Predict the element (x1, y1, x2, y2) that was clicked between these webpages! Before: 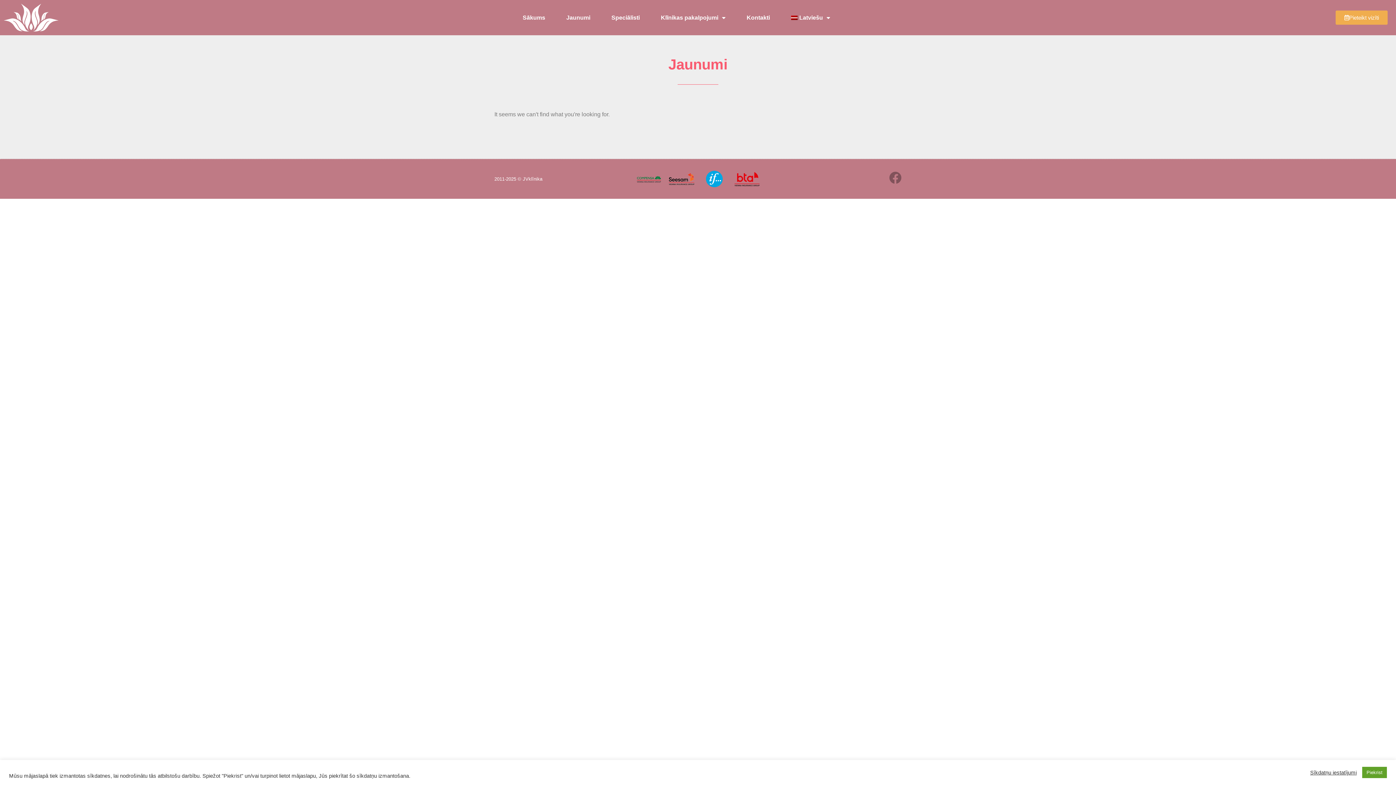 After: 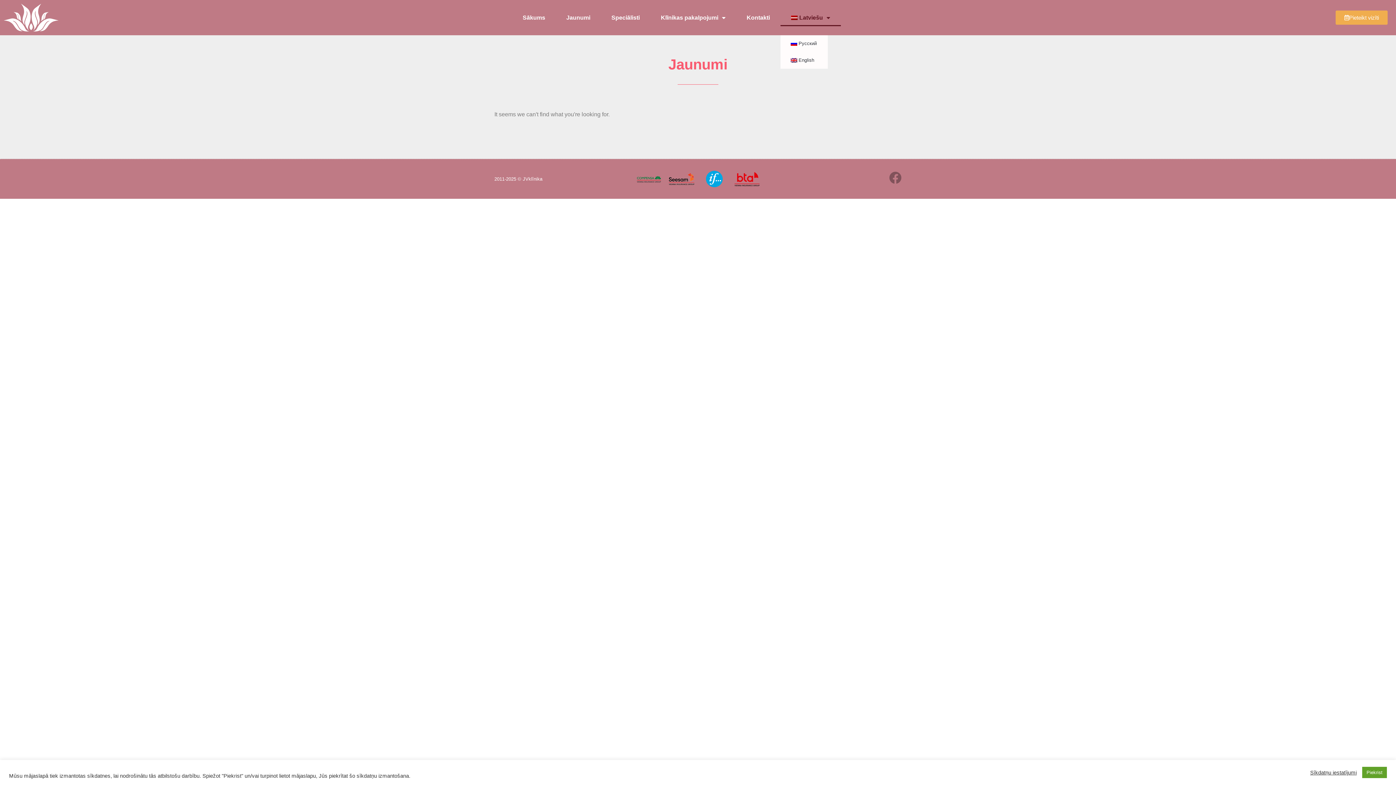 Action: label: Latviešu bbox: (780, 9, 840, 26)